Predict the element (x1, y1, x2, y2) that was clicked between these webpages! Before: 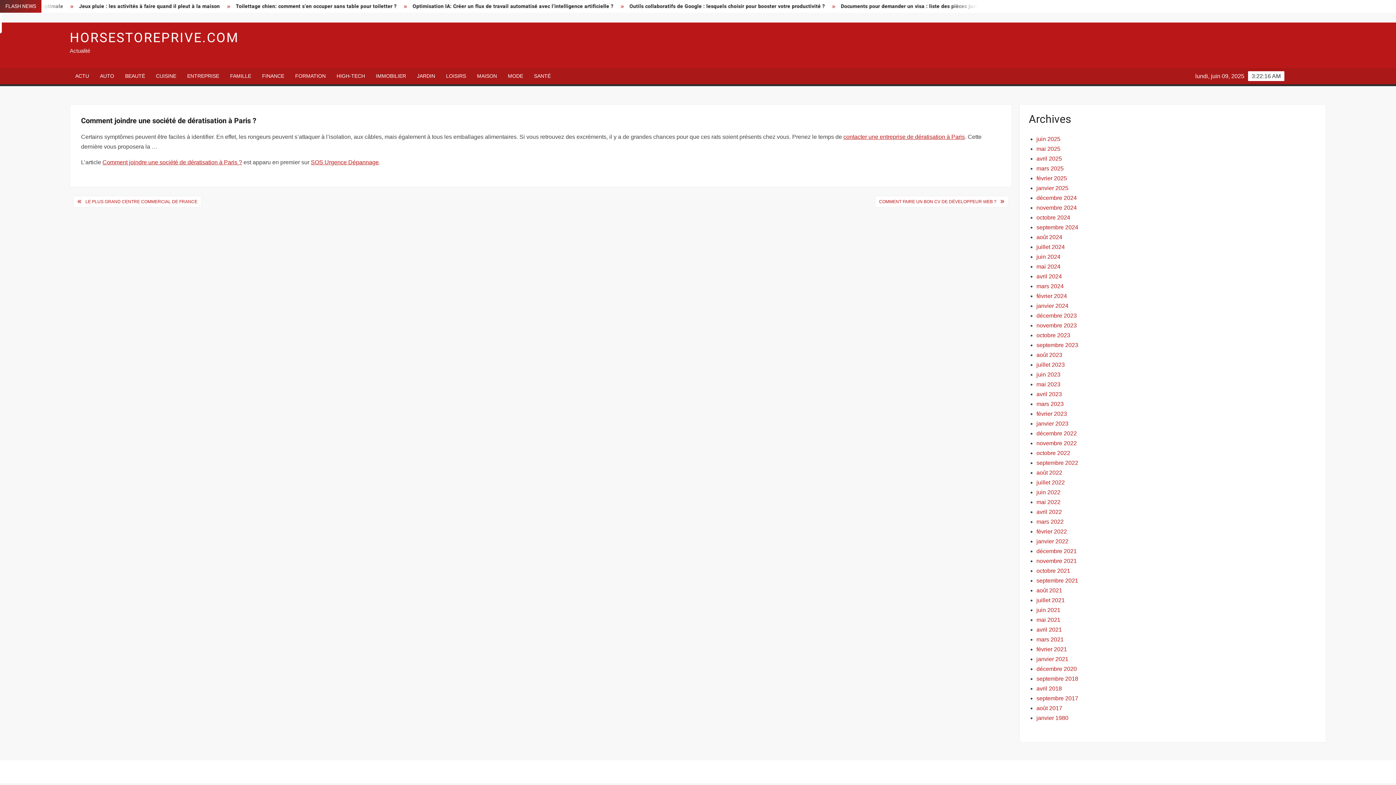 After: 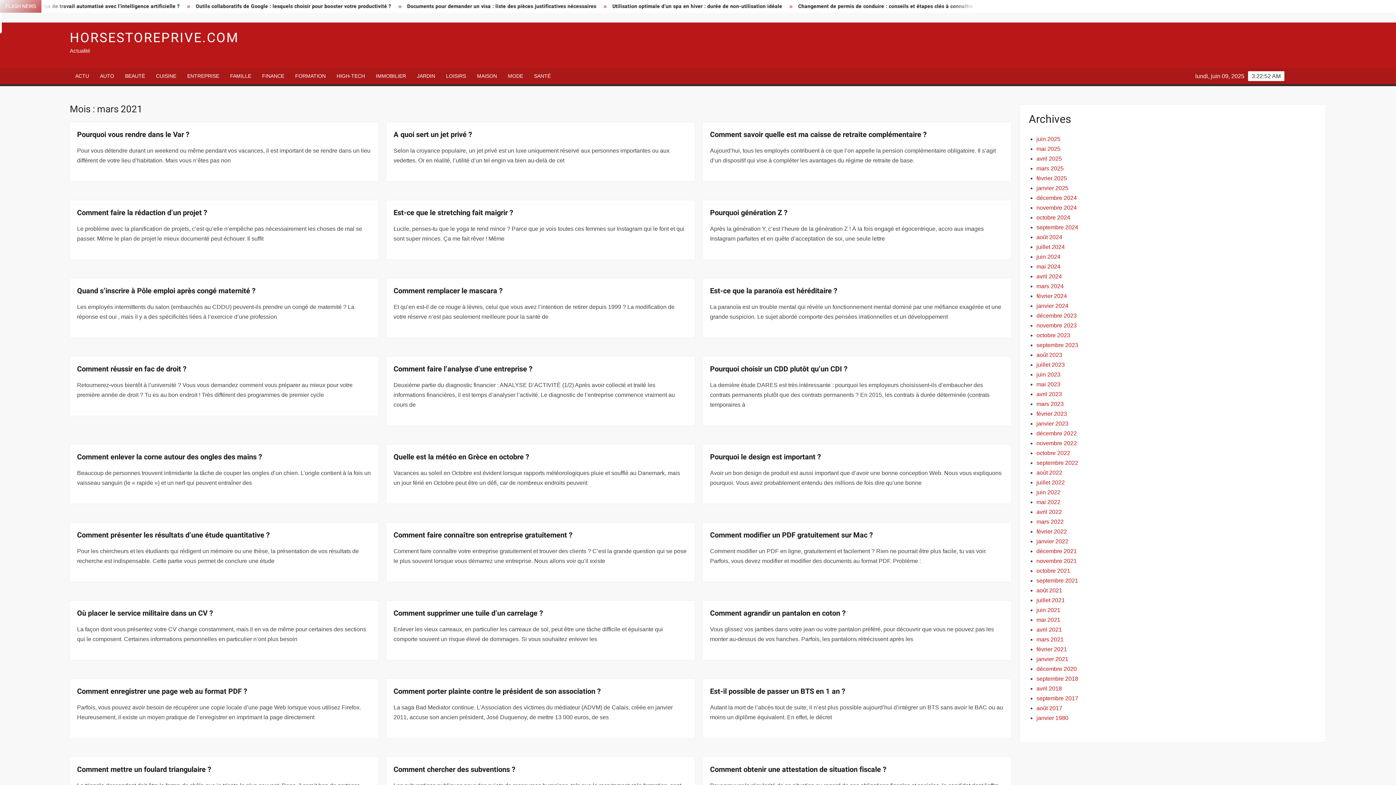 Action: label: mars 2021 bbox: (1036, 636, 1064, 642)